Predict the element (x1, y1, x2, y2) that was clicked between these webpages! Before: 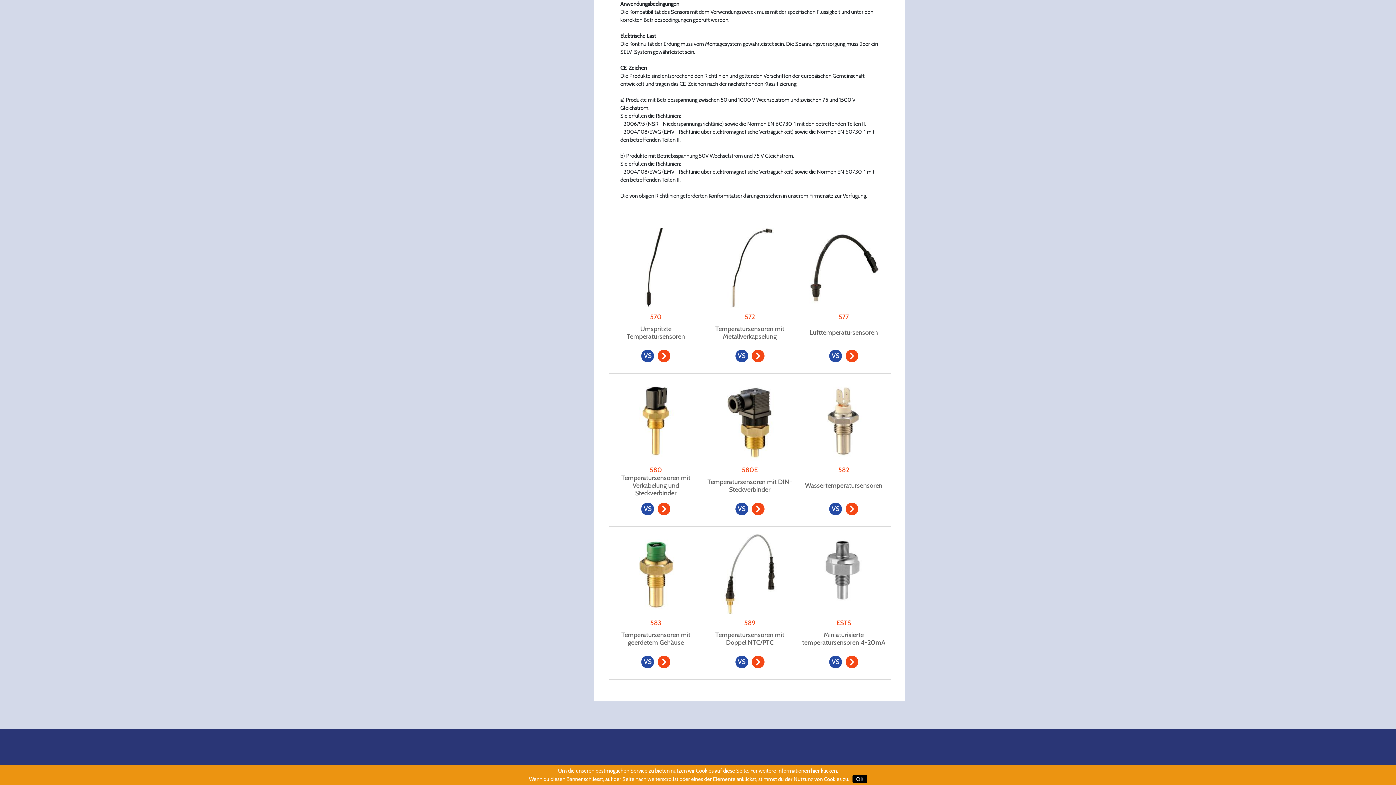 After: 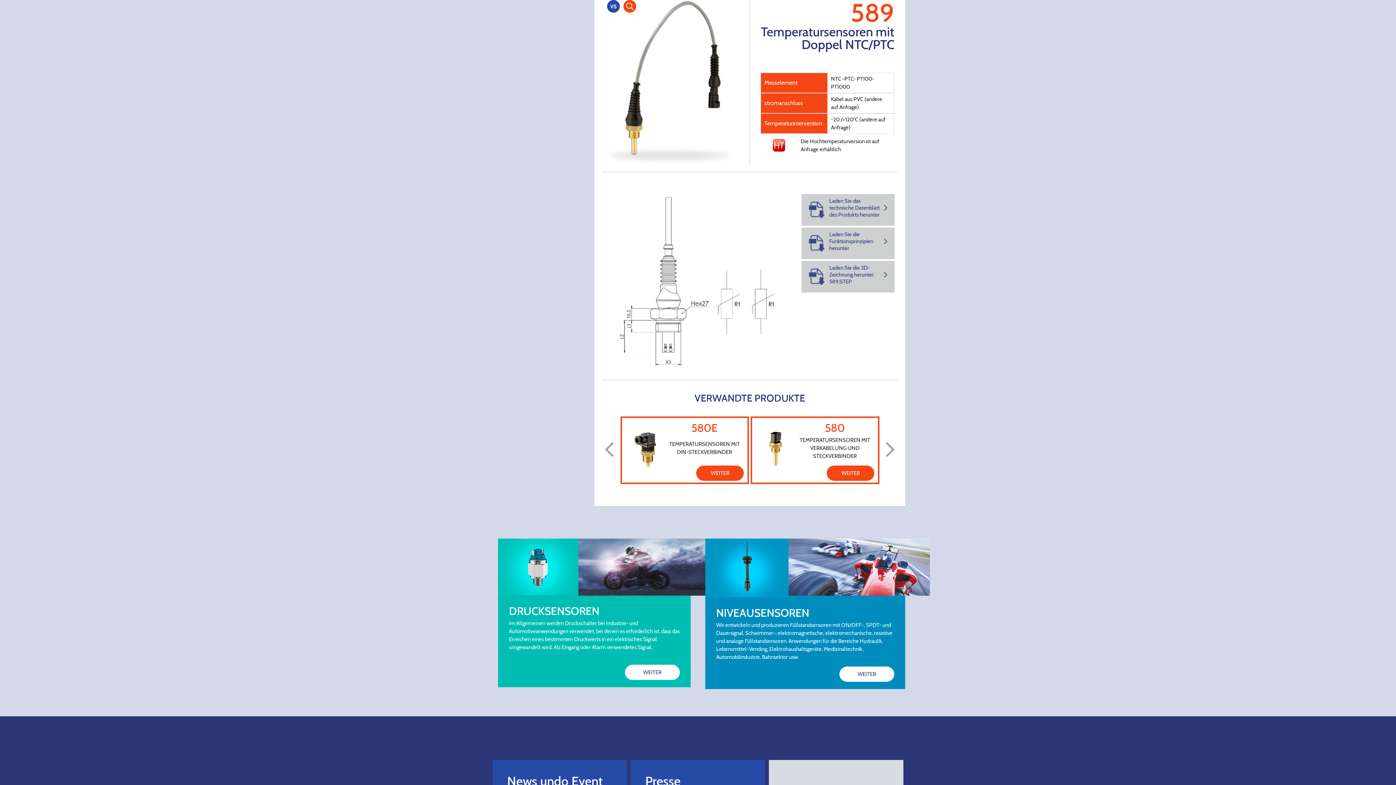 Action: bbox: (709, 566, 789, 573)